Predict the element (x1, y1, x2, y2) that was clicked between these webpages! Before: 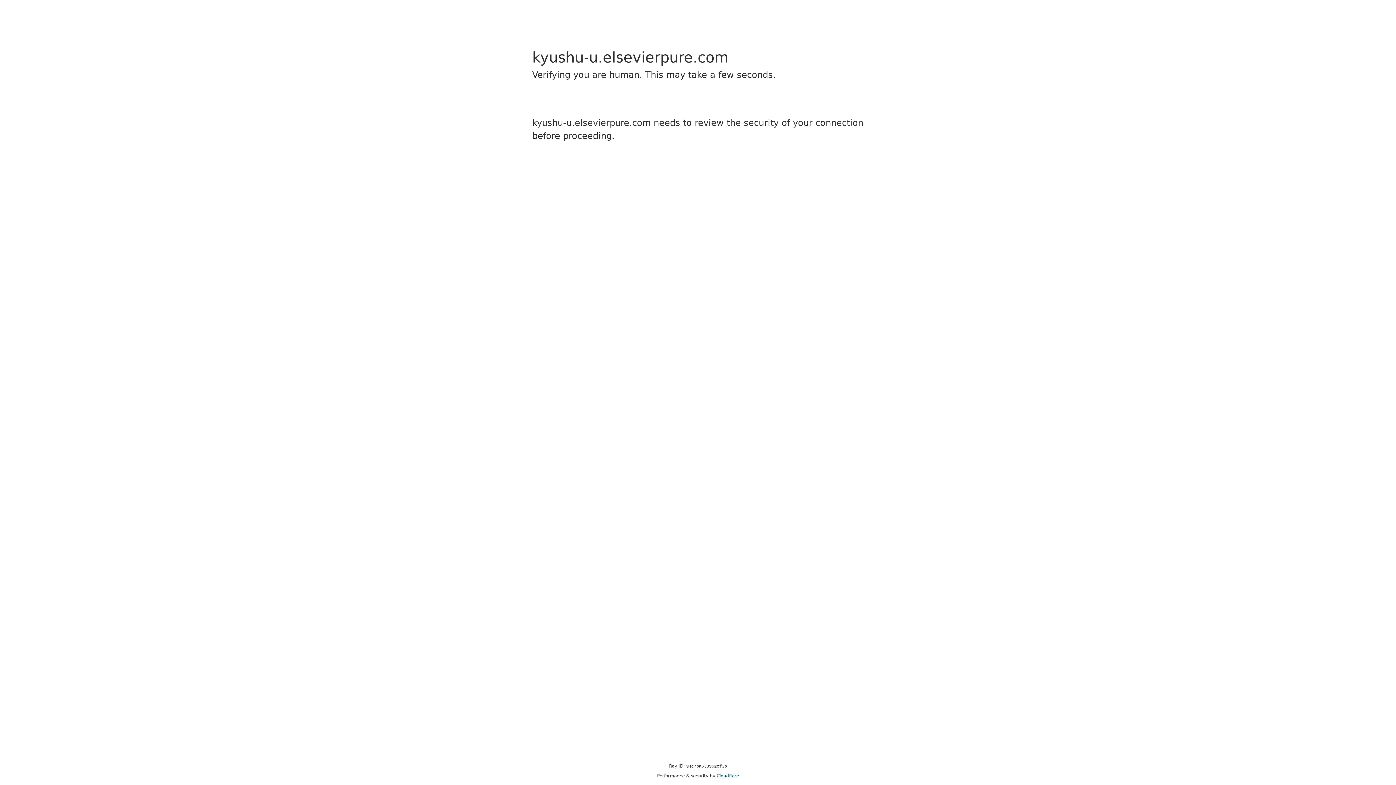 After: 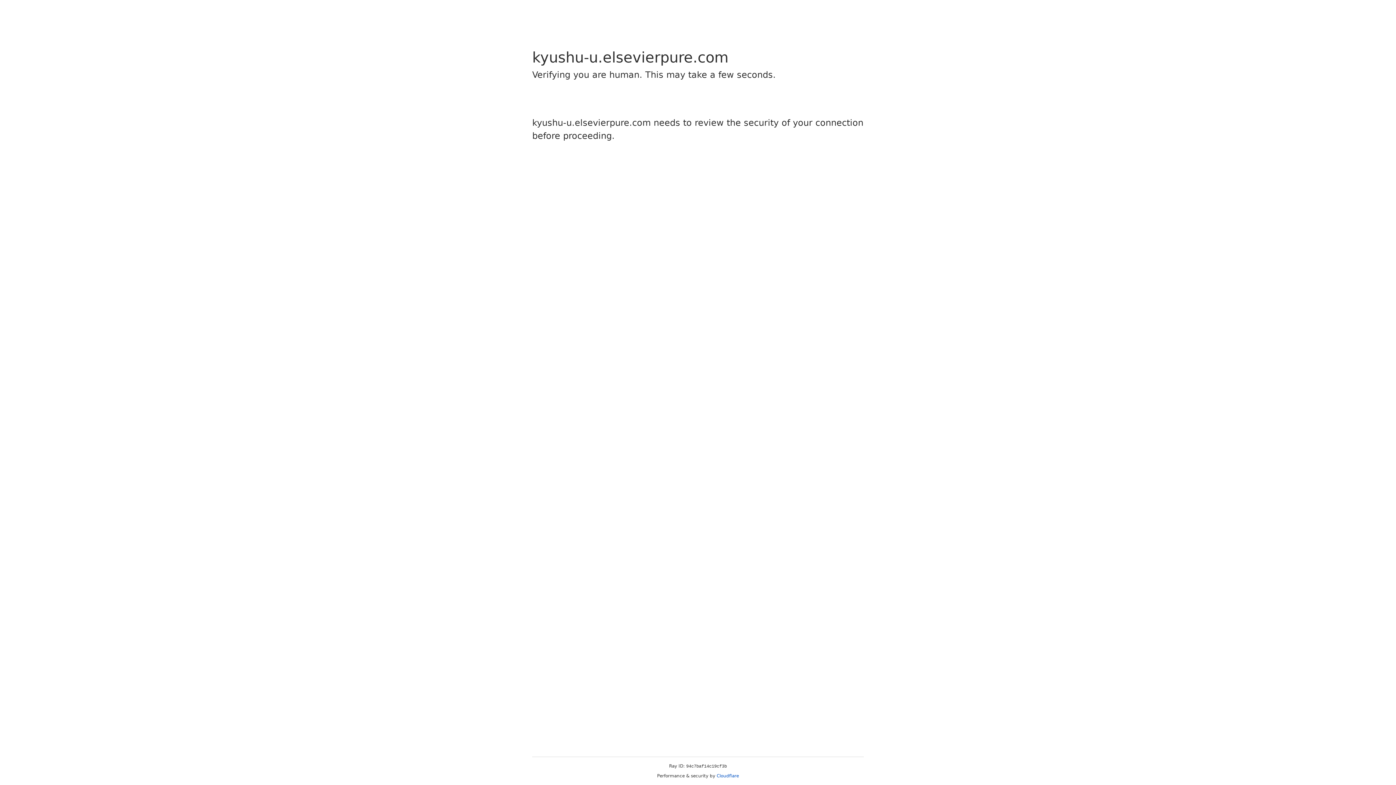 Action: bbox: (716, 773, 739, 778) label: Cloudflare